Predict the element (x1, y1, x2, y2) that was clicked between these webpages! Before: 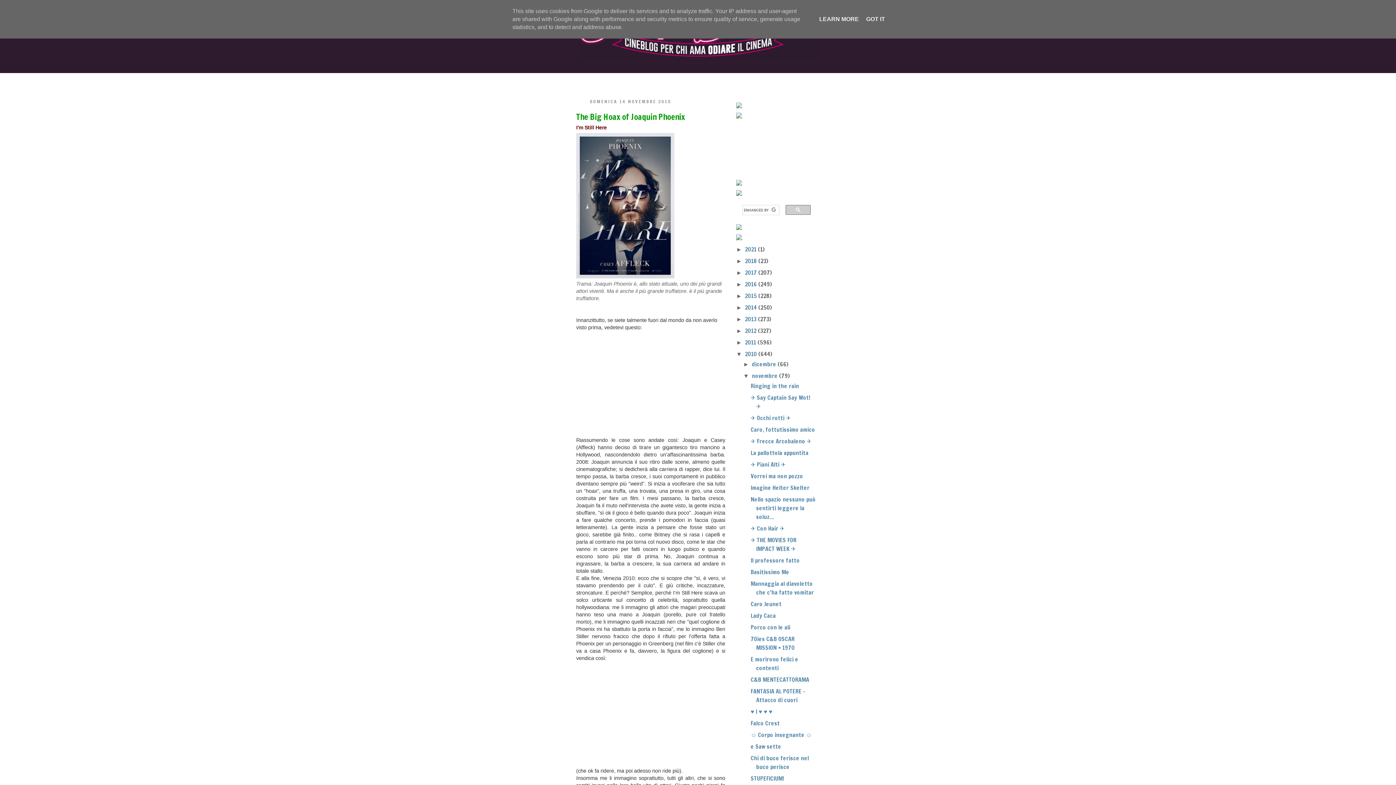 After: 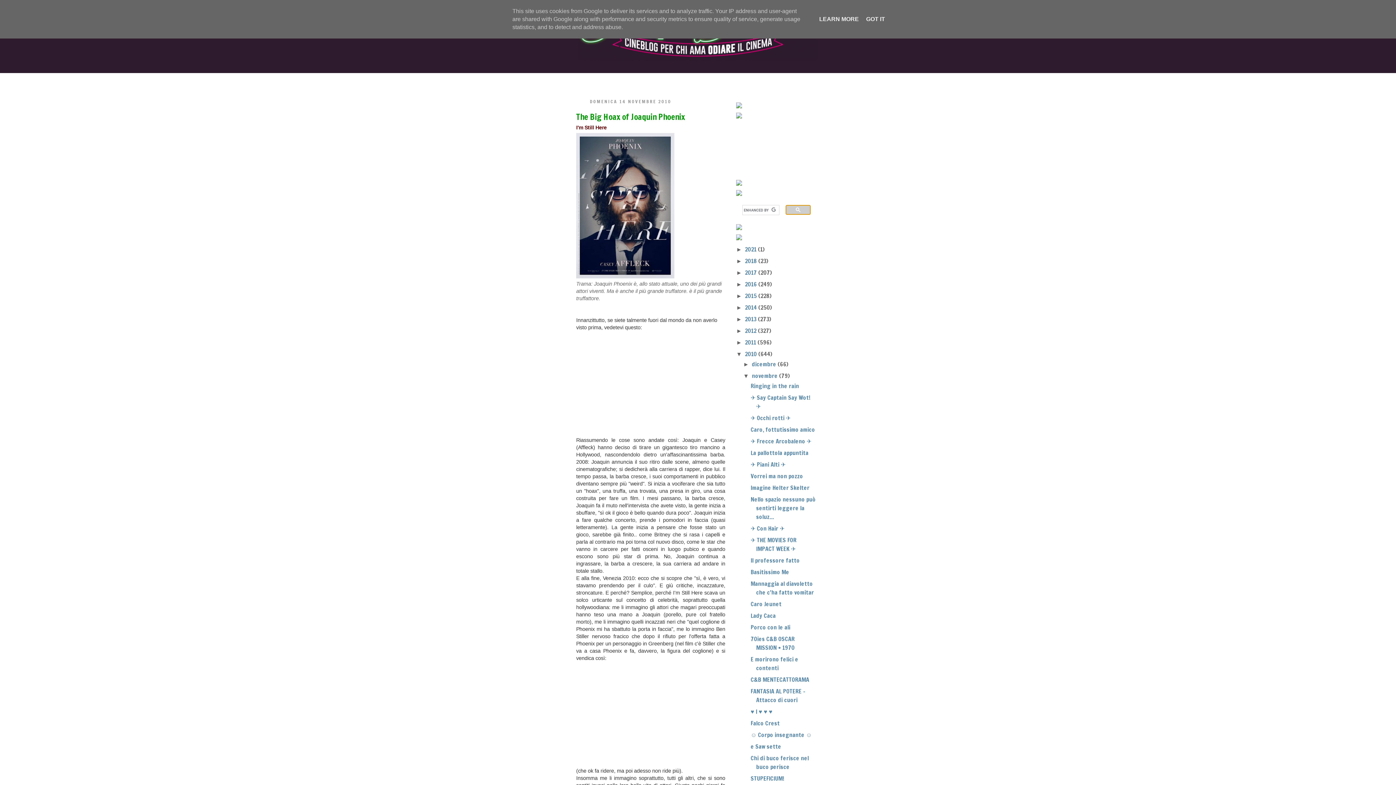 Action: bbox: (785, 205, 810, 214)